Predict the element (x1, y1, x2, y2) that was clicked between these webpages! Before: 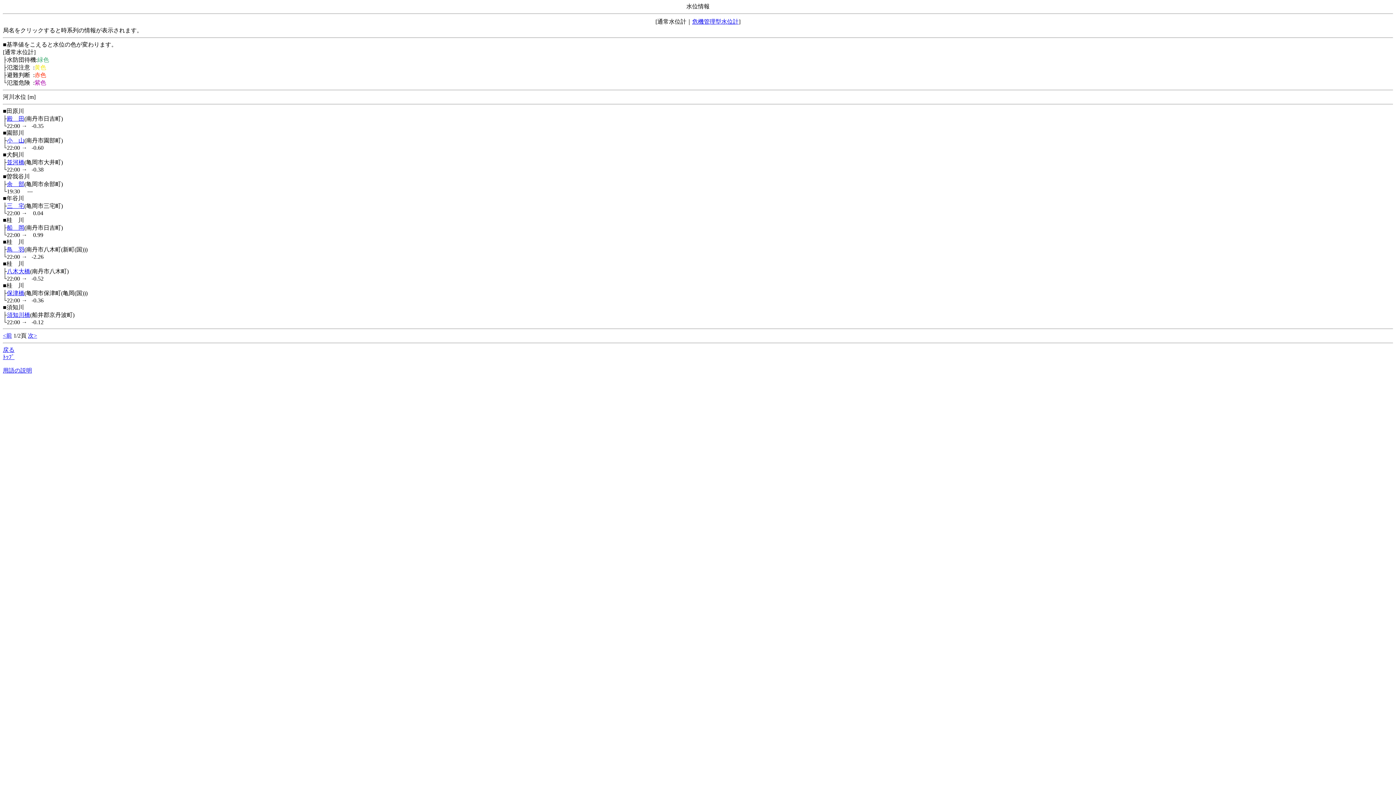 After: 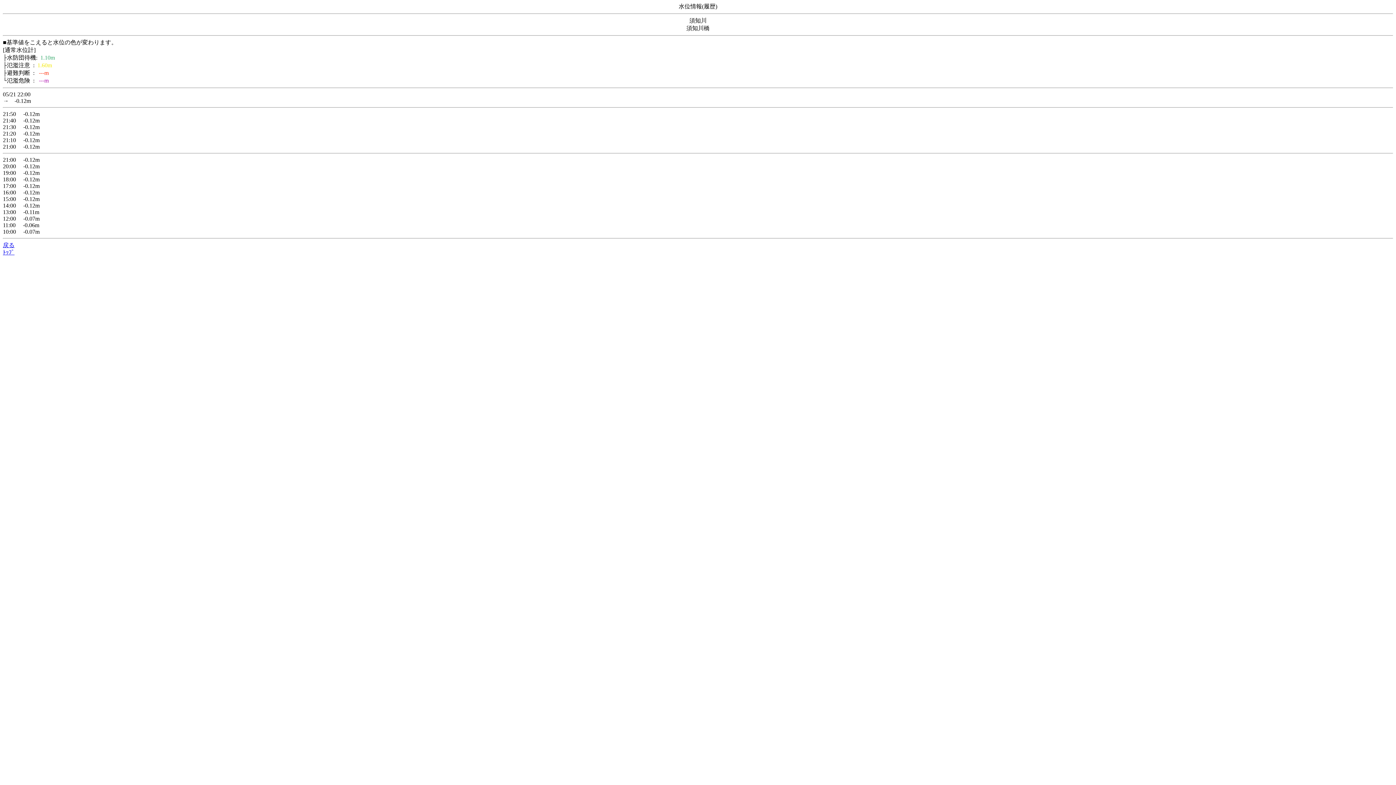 Action: bbox: (6, 312, 30, 318) label: 須知川橋